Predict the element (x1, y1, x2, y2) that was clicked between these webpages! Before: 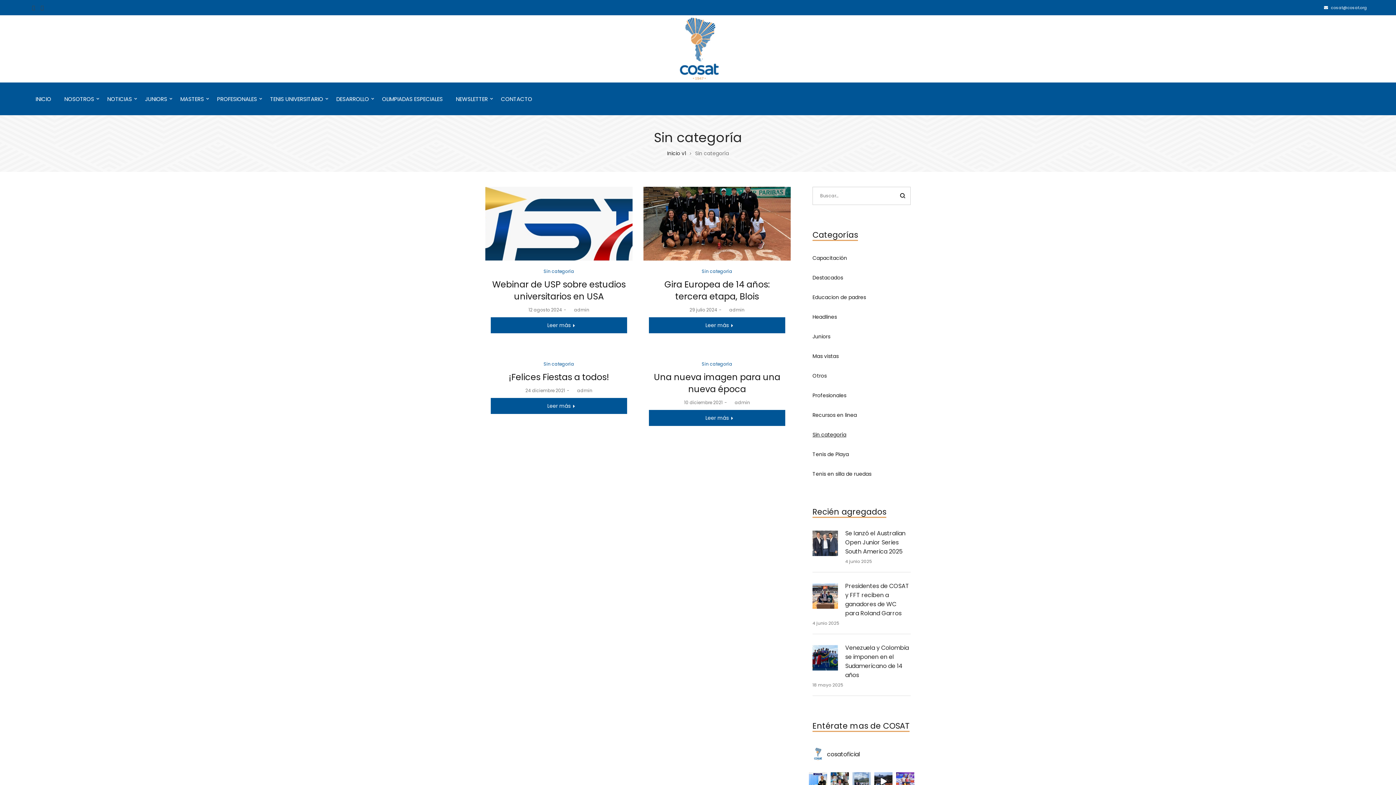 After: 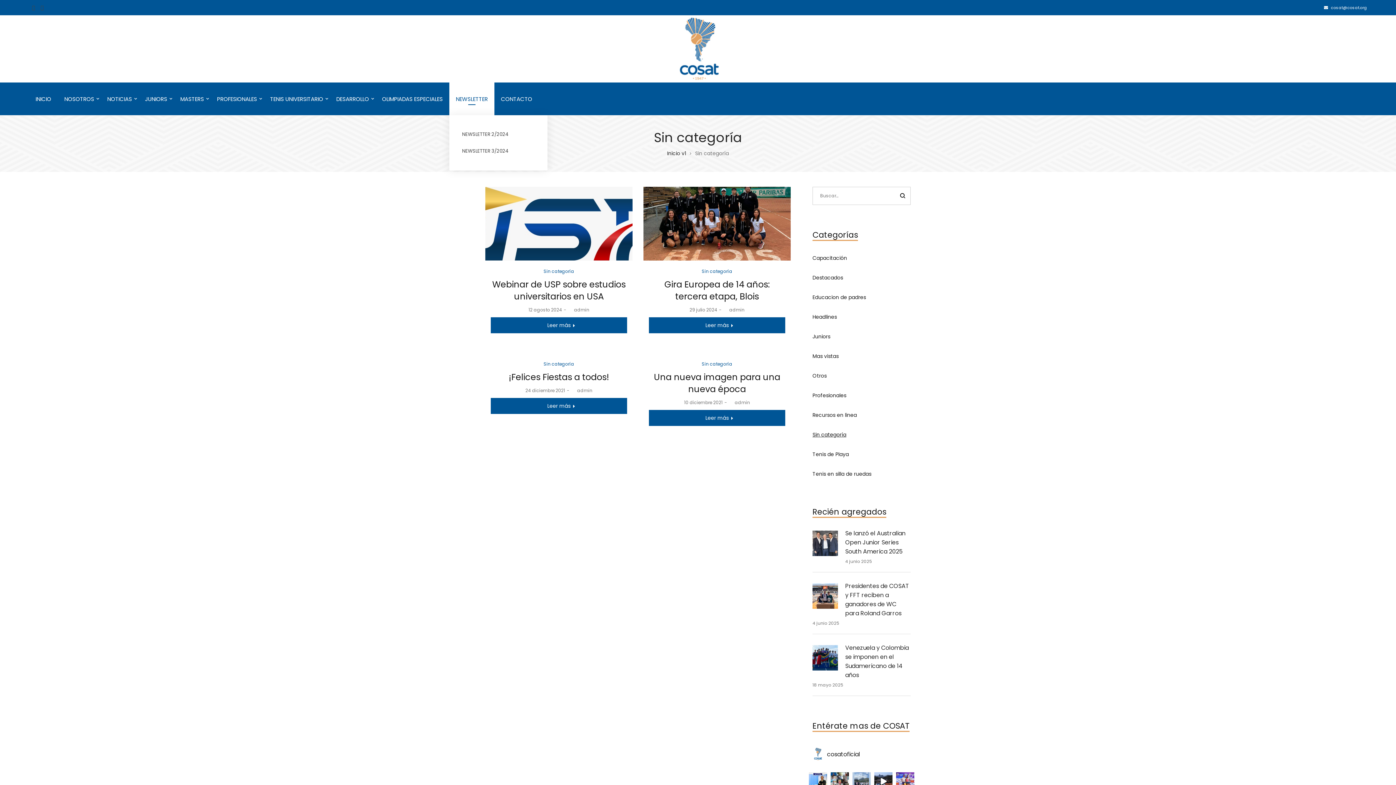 Action: label: NEWSLETTER bbox: (449, 82, 494, 115)